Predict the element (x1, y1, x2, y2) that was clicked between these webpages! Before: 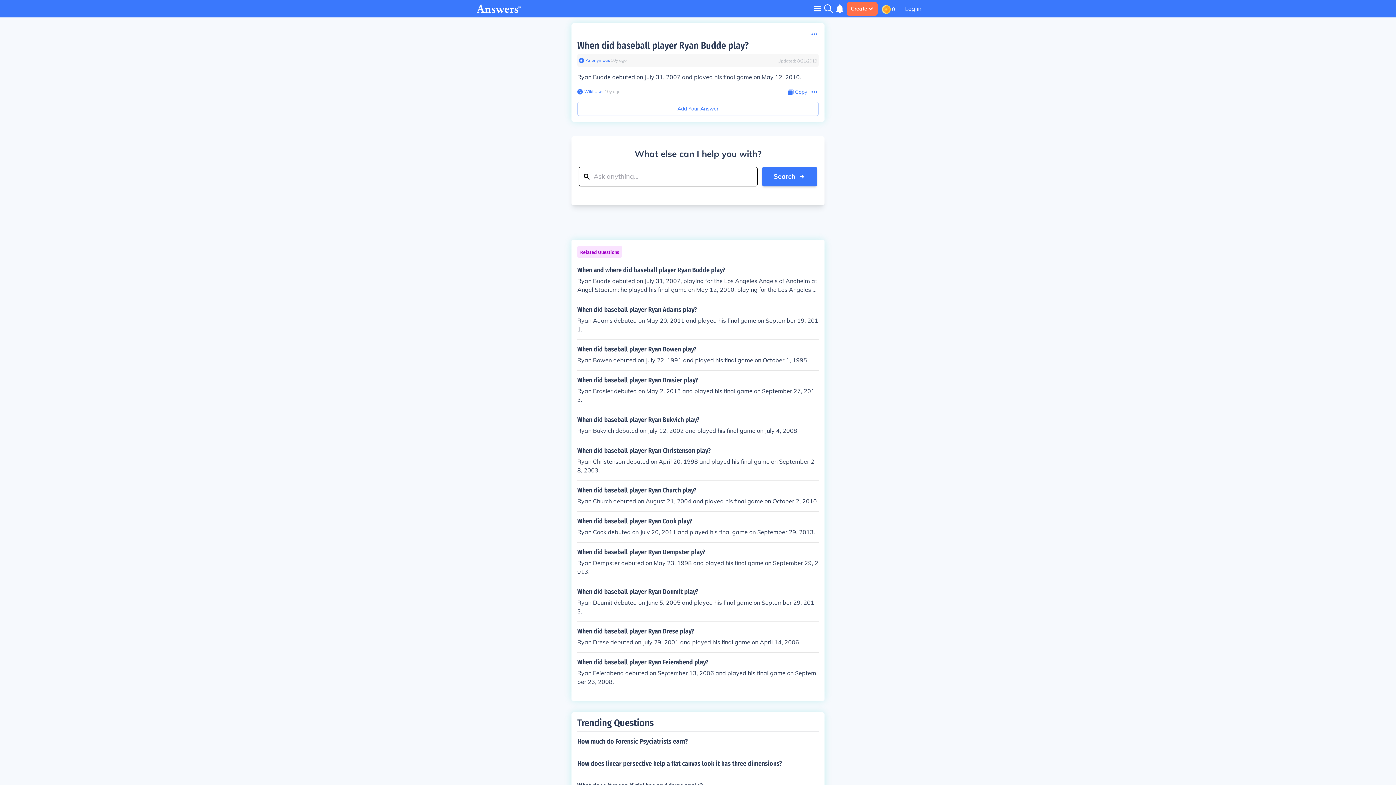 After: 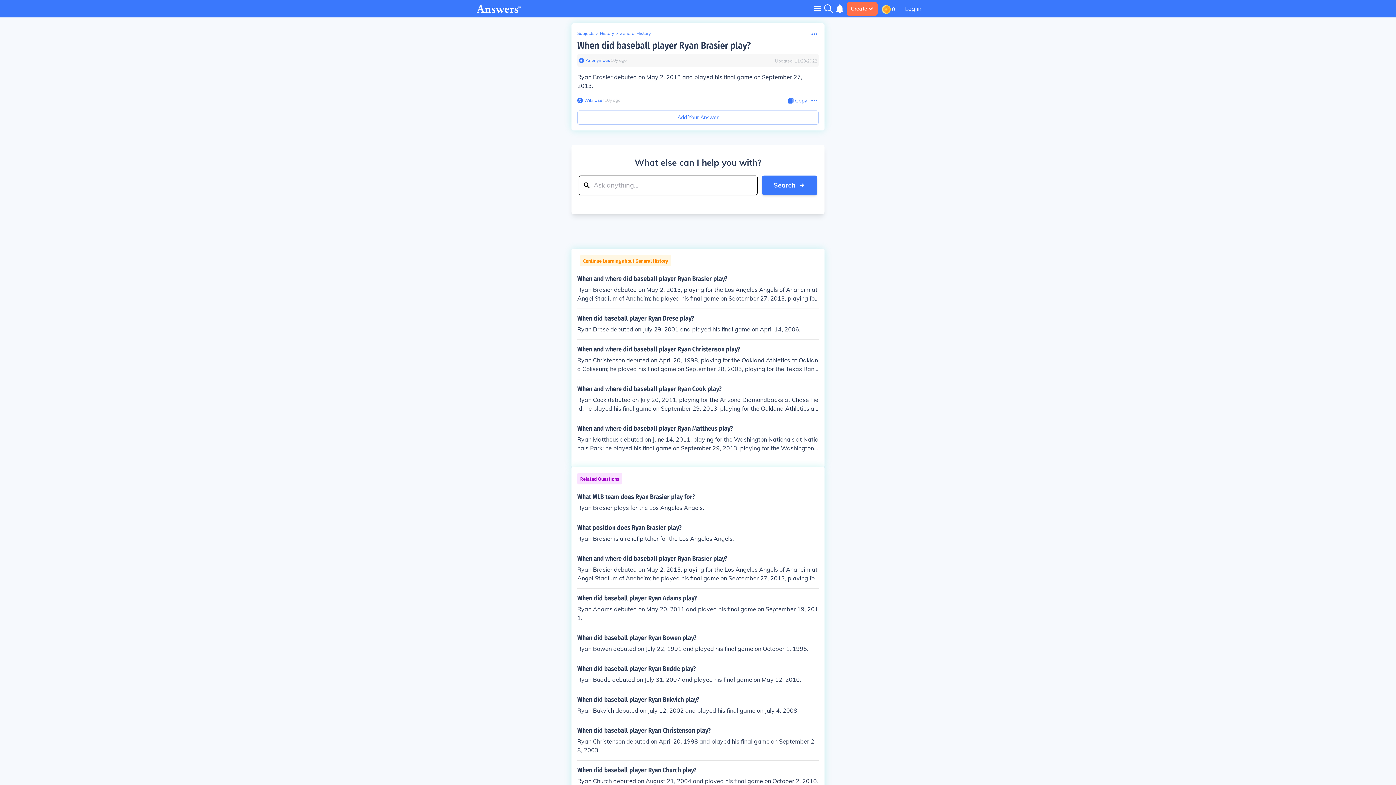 Action: label: When did baseball player Ryan Brasier play?

Ryan Brasier debuted on May 2, 2013 and played his final game on September 27, 2013. bbox: (577, 376, 818, 404)